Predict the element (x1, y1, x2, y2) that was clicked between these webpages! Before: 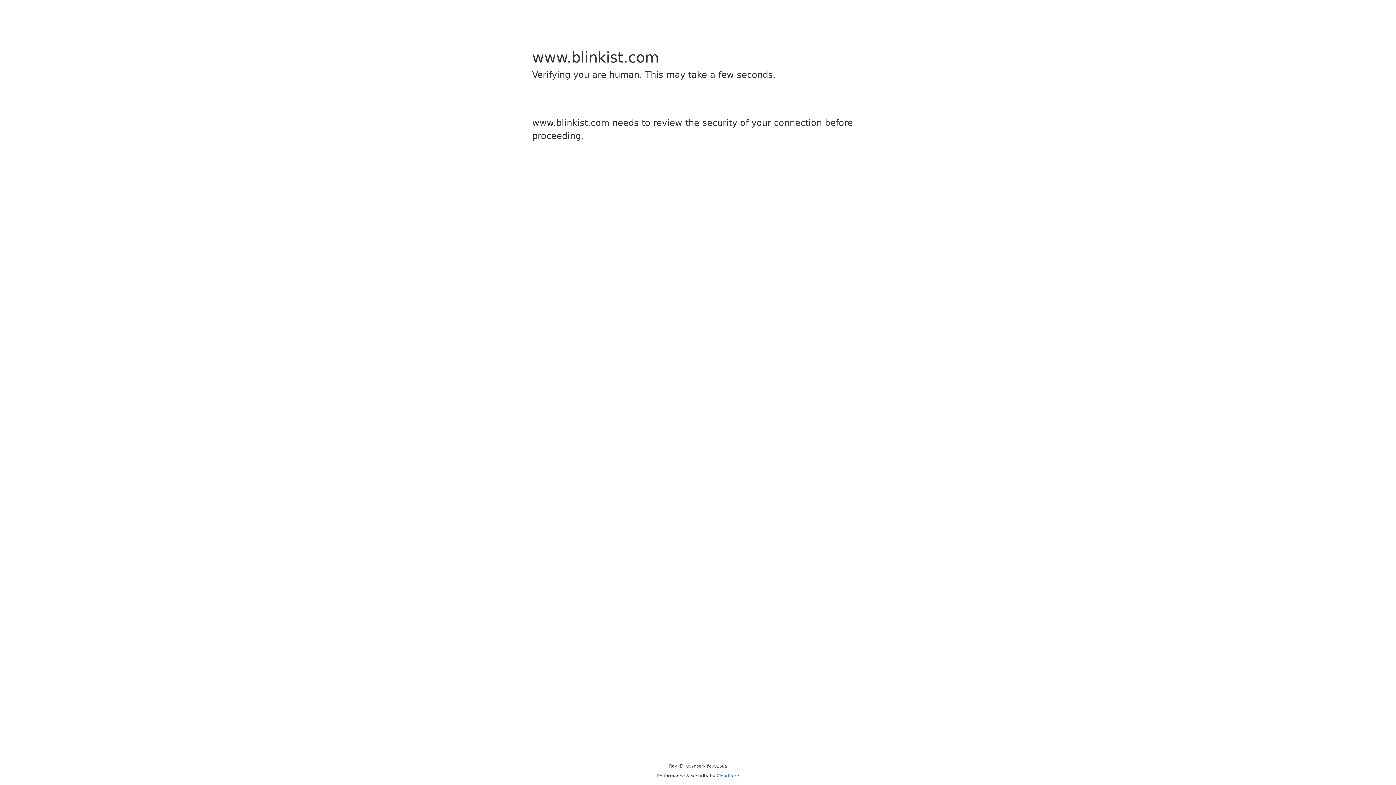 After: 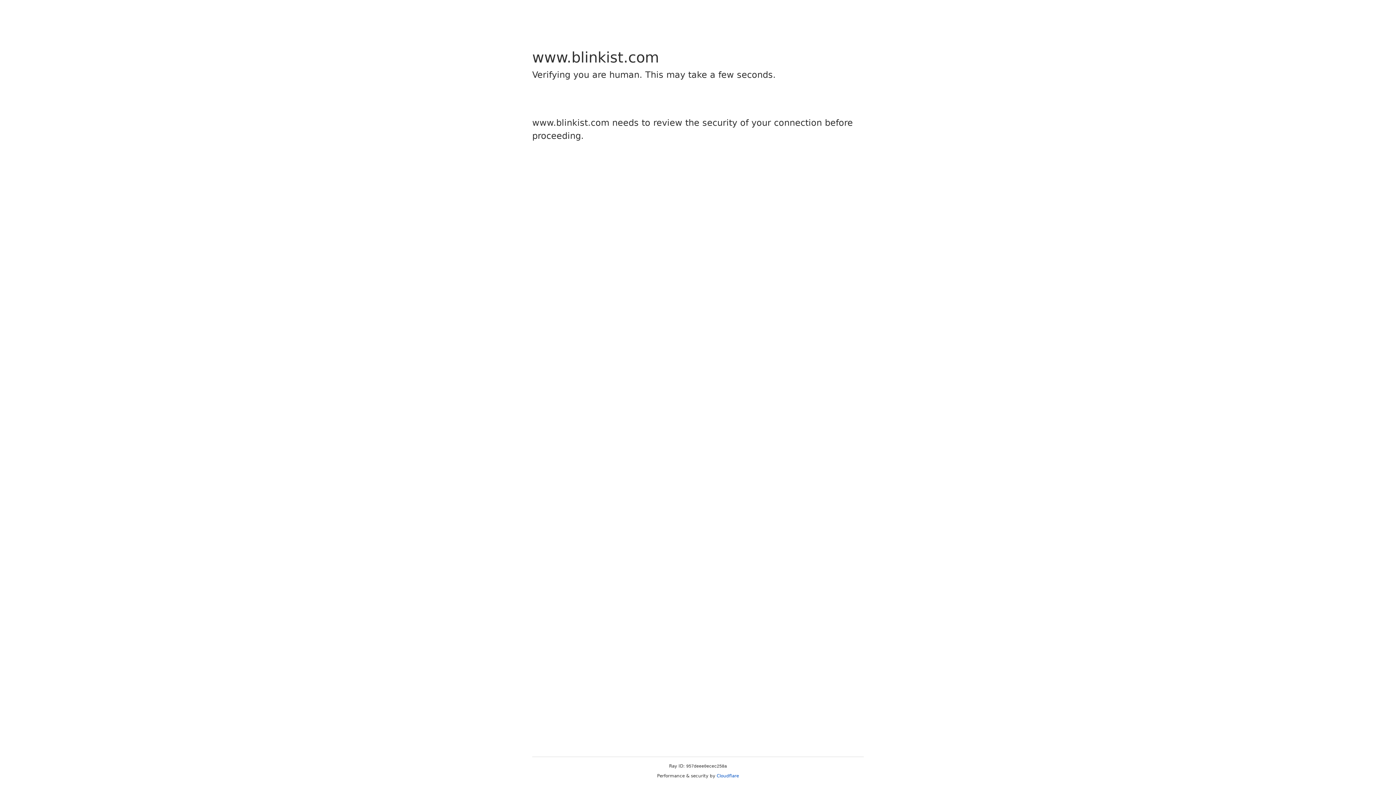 Action: bbox: (716, 773, 739, 778) label: Cloudflare